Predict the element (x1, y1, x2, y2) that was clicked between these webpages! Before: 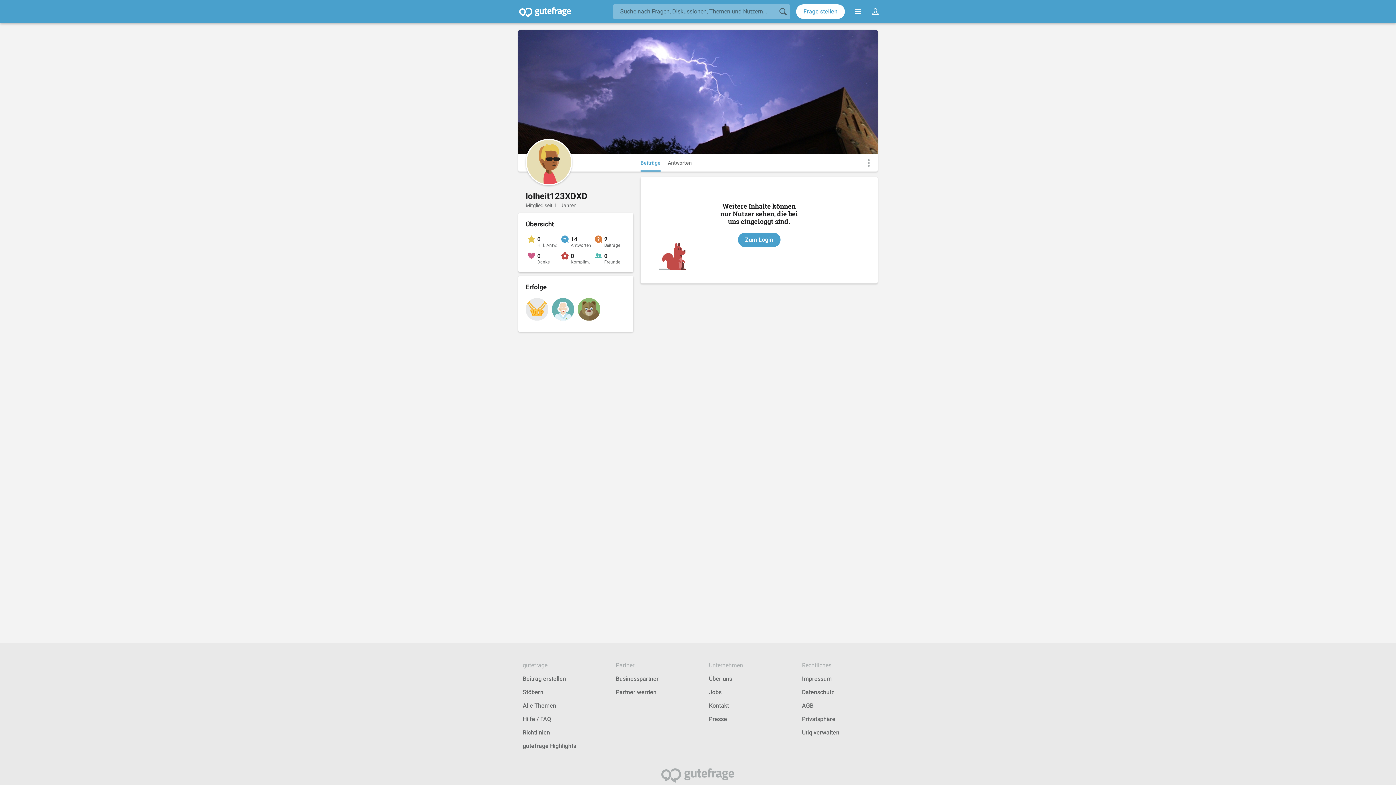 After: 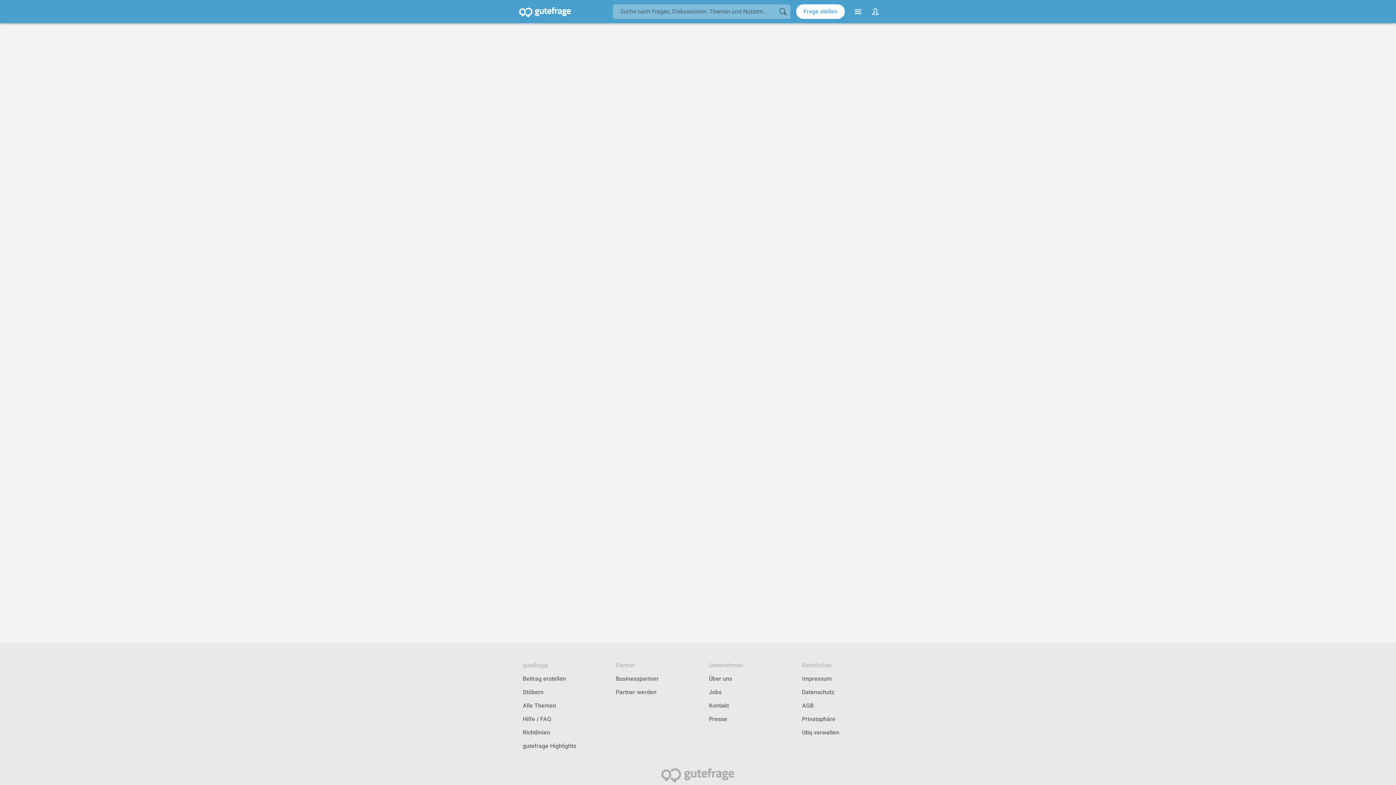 Action: label: Utiq verwalten bbox: (802, 729, 839, 736)